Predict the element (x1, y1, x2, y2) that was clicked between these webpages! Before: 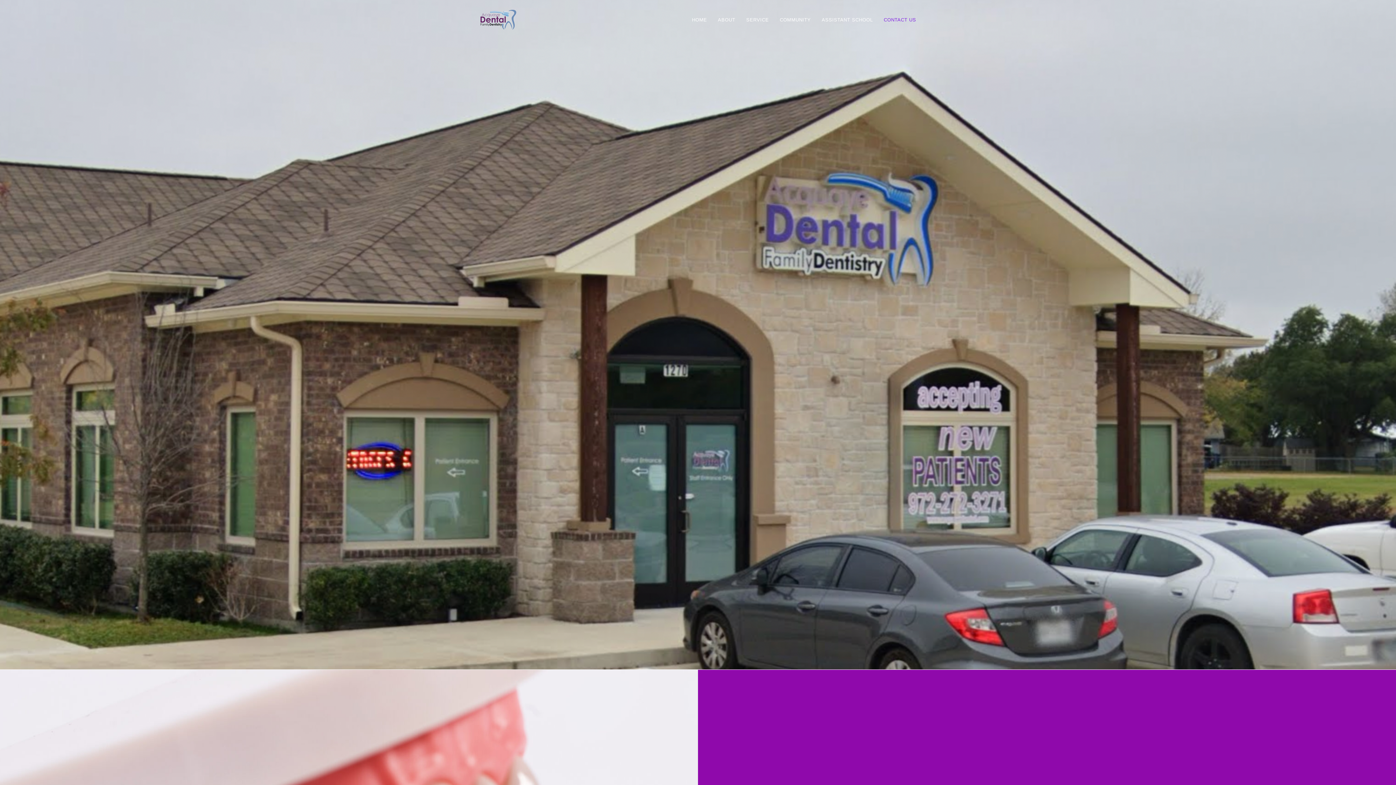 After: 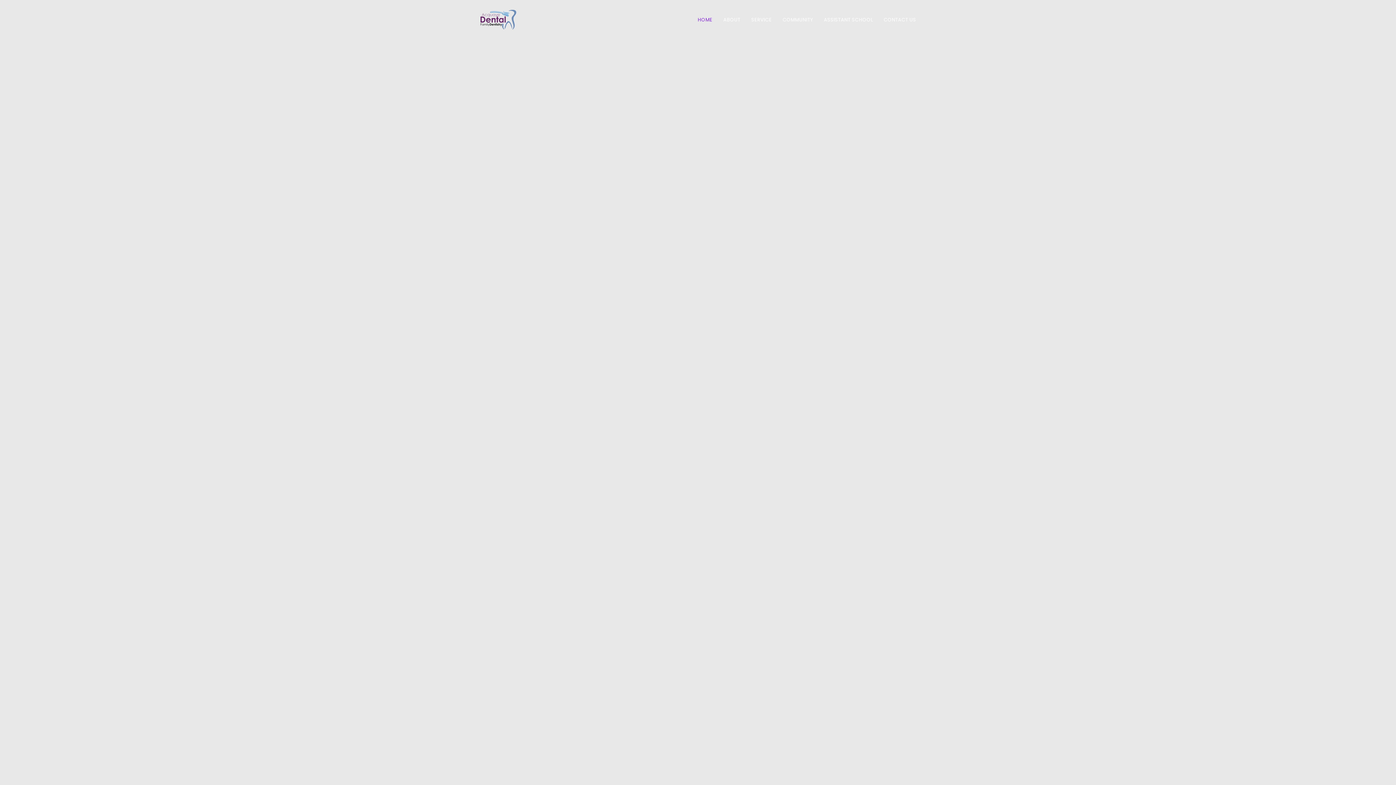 Action: bbox: (686, 0, 712, 40) label: HOME